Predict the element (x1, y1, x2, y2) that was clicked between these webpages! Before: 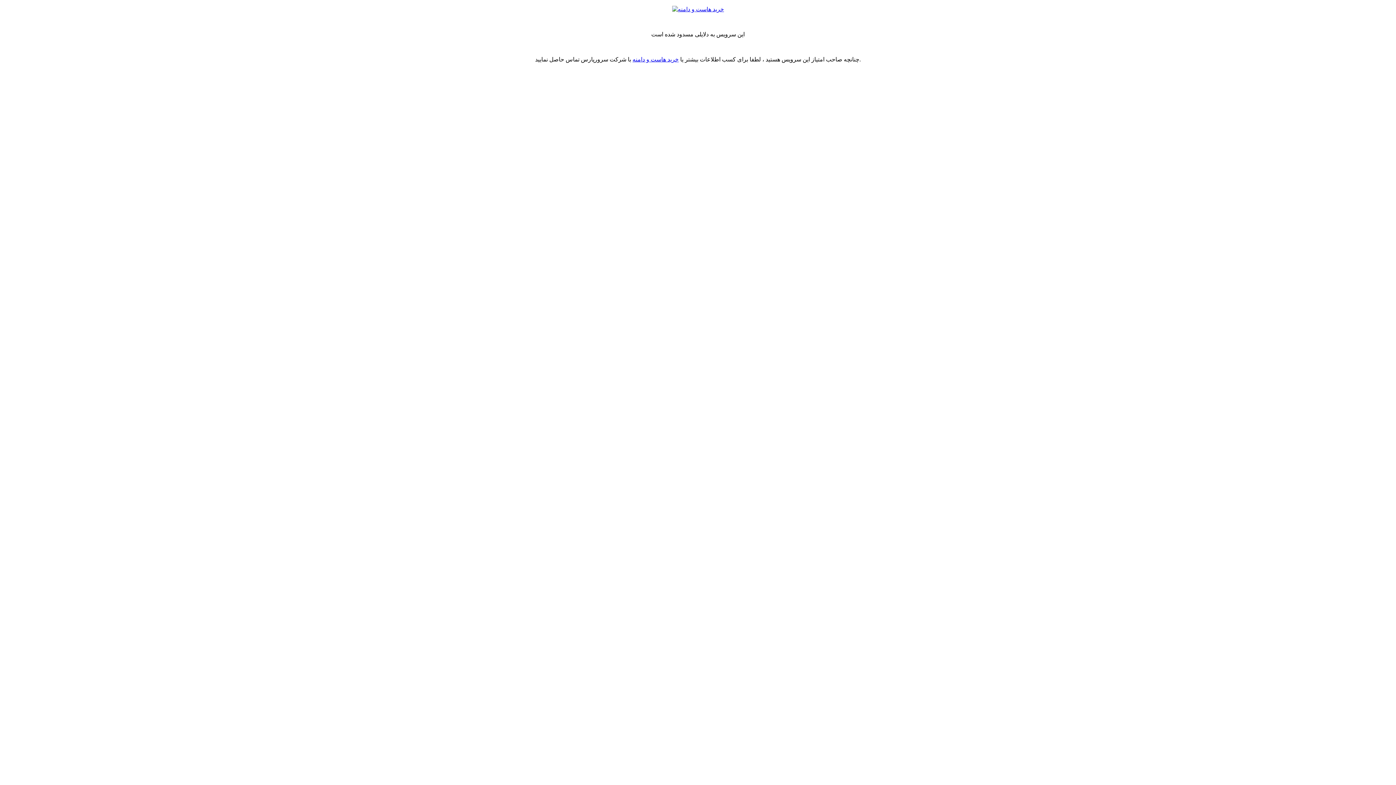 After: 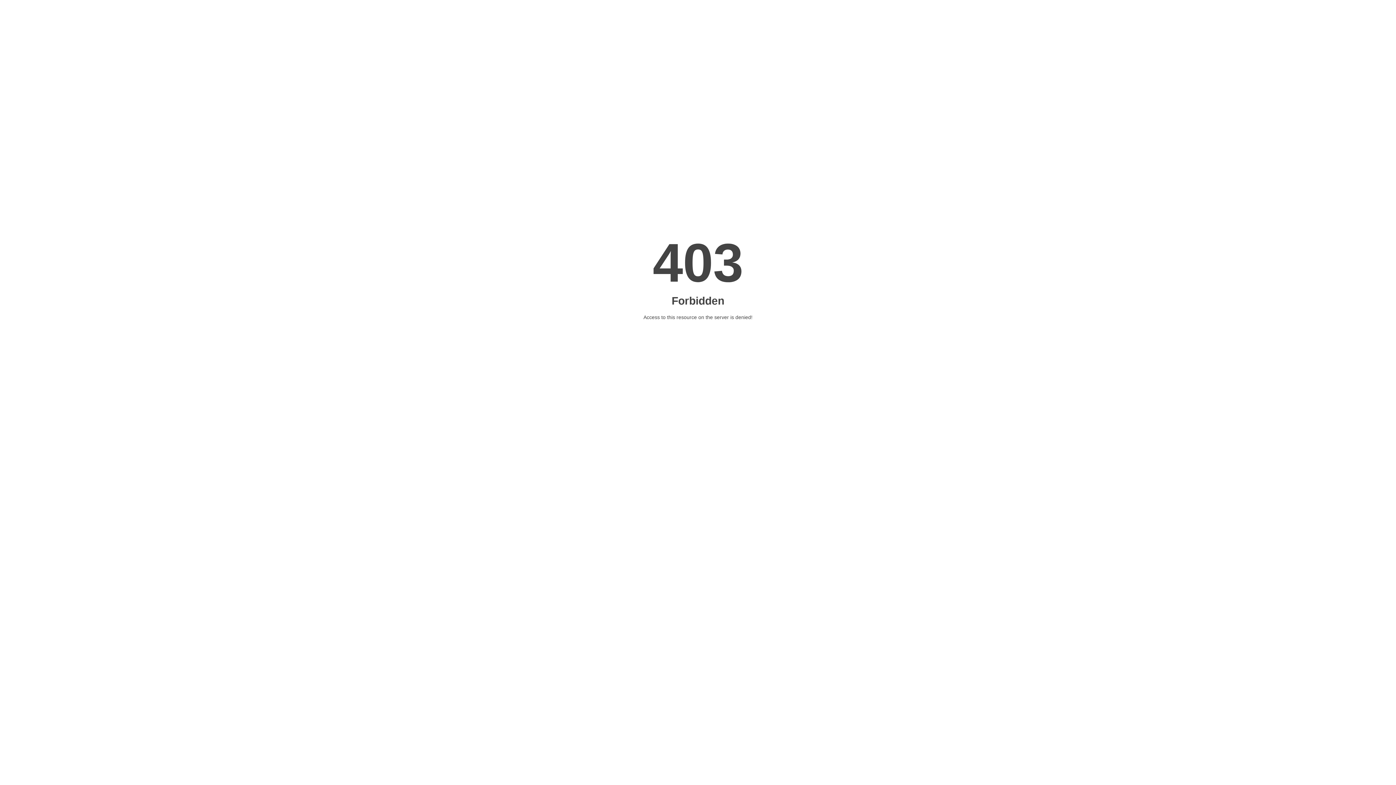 Action: bbox: (632, 56, 678, 62) label: خرید هاست و دامنه